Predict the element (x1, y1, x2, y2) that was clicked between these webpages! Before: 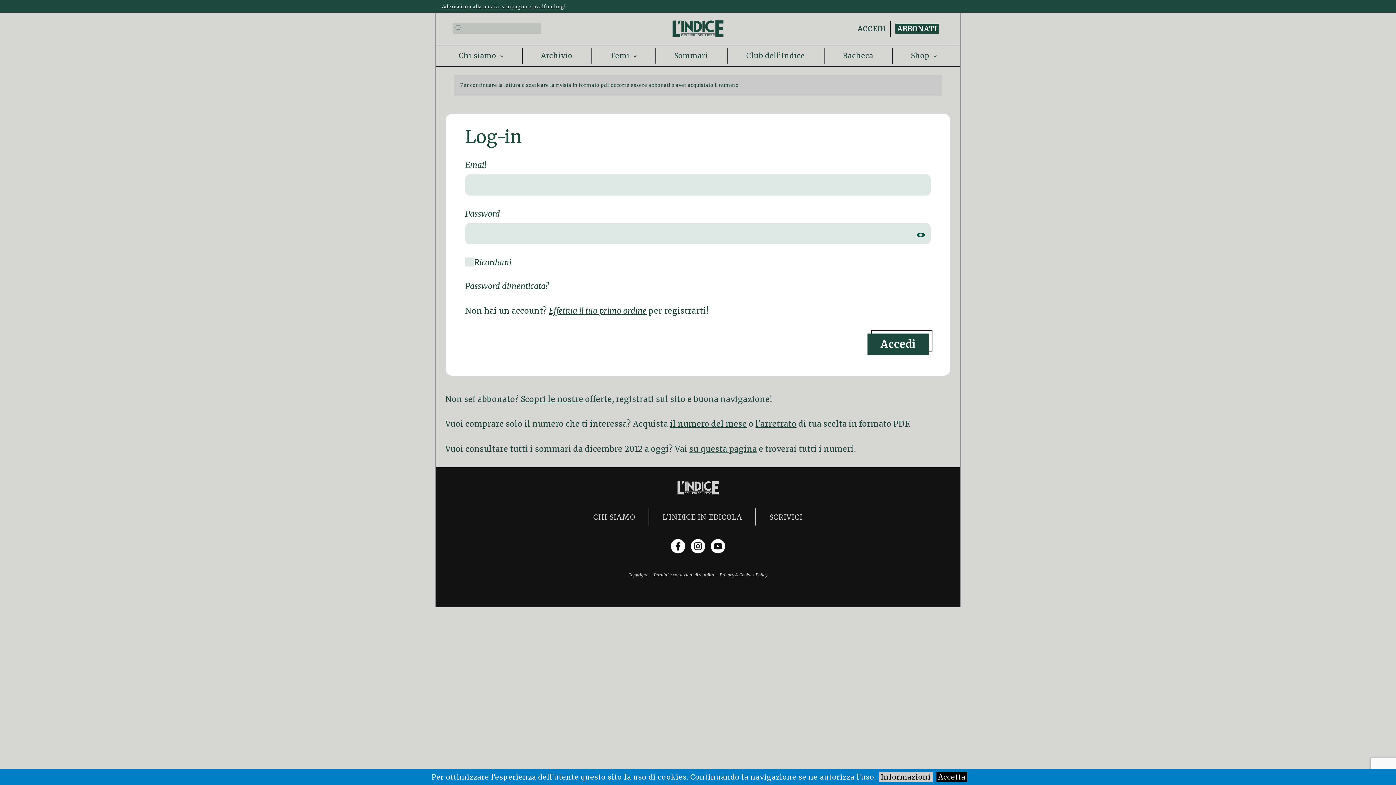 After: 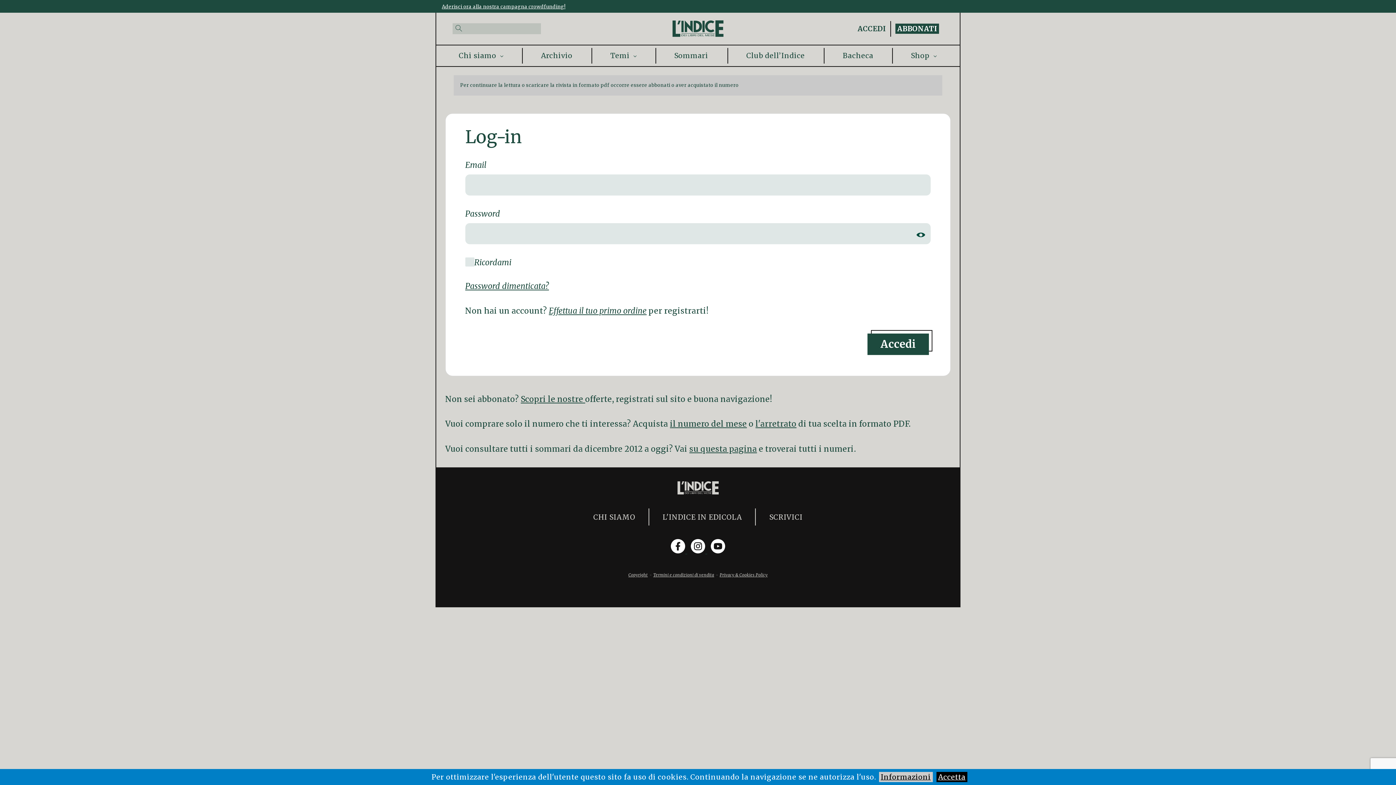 Action: bbox: (835, 49, 881, 62) label: Bacheca